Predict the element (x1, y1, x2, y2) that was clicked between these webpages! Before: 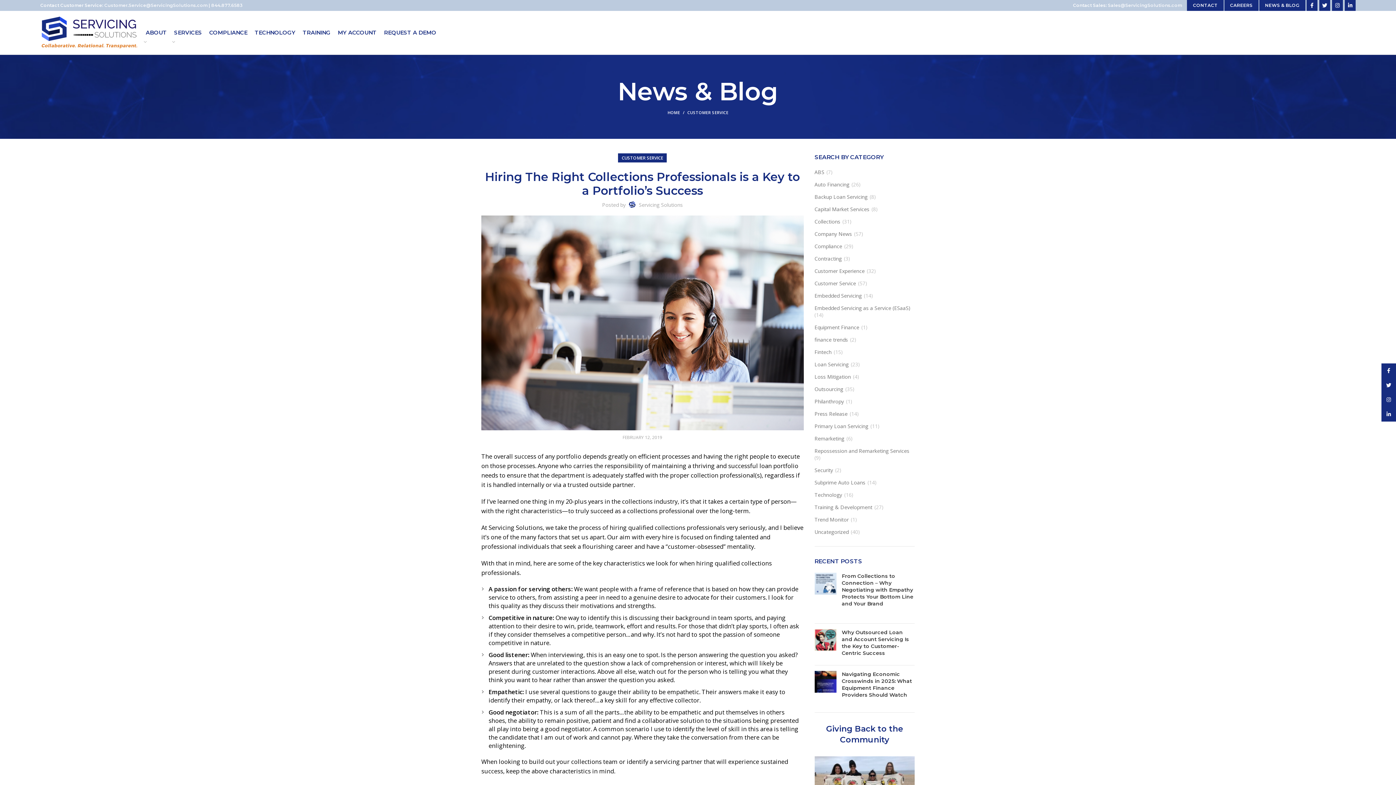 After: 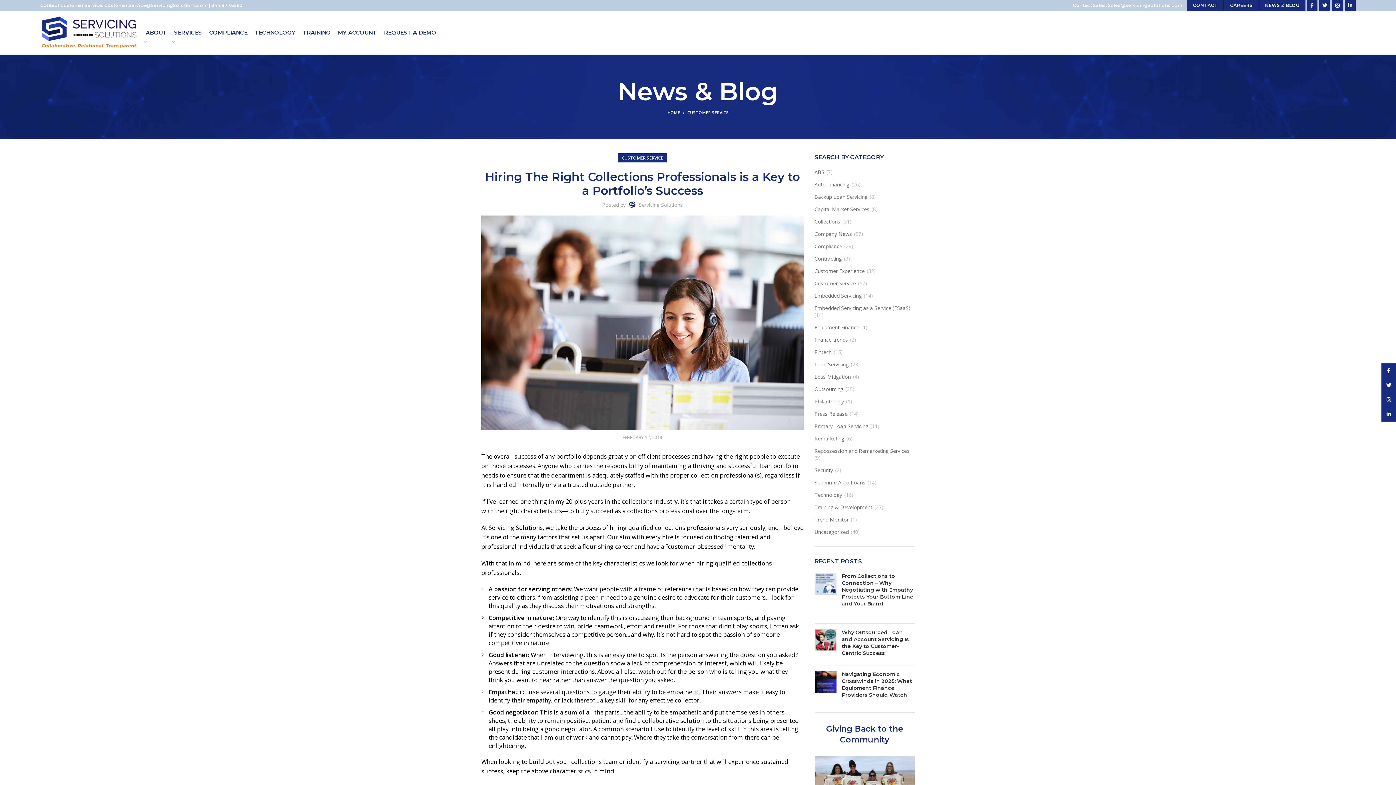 Action: bbox: (211, 2, 242, 8) label: 844.877.6583